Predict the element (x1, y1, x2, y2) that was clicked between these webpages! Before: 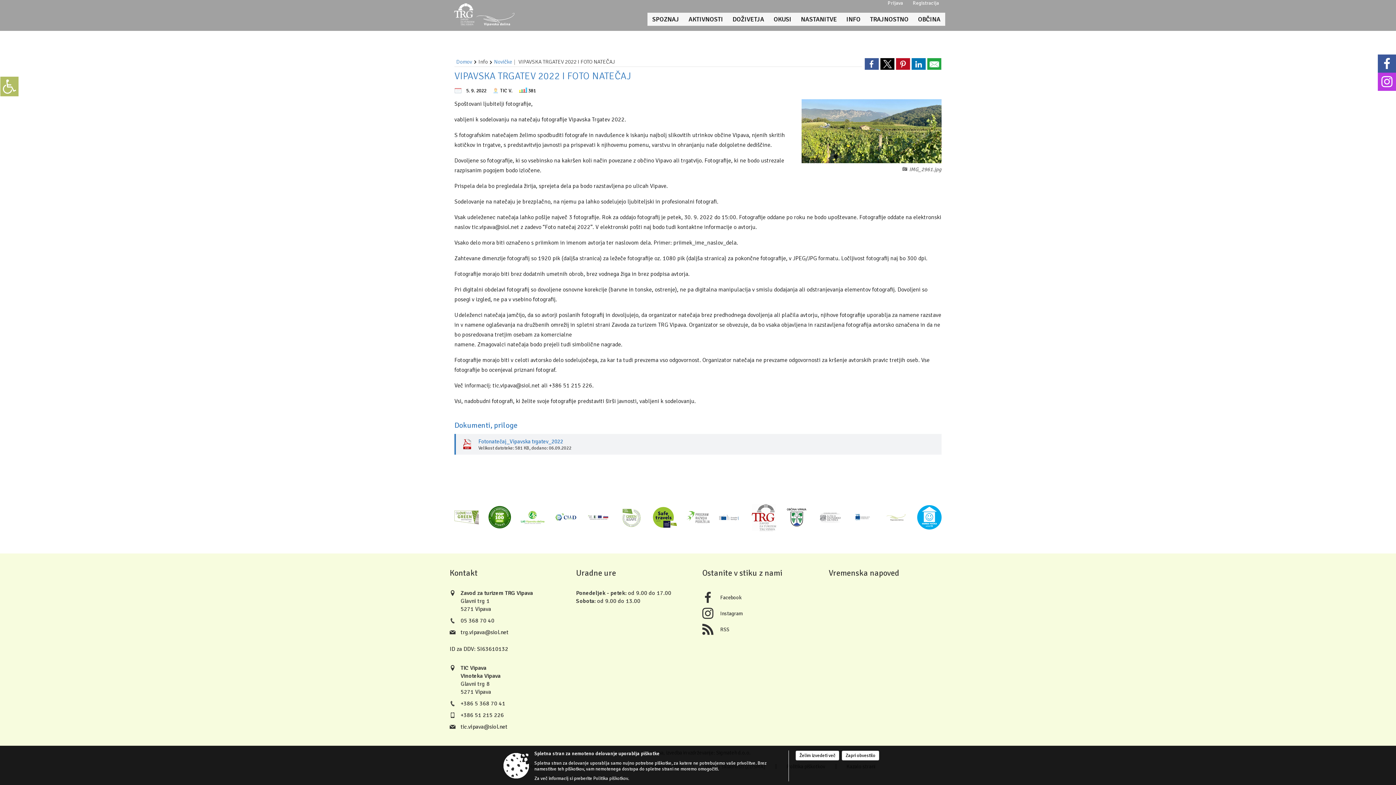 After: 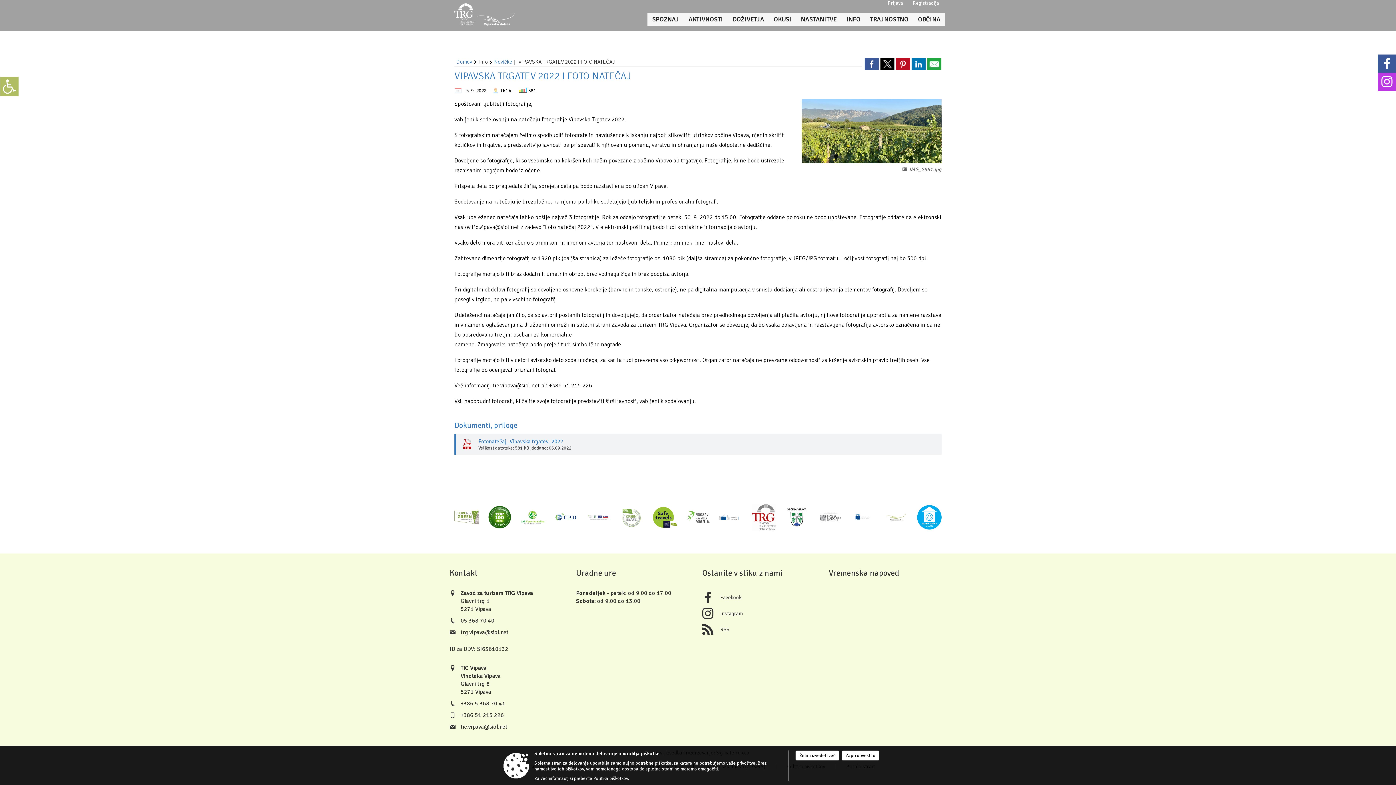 Action: bbox: (619, 501, 644, 534)